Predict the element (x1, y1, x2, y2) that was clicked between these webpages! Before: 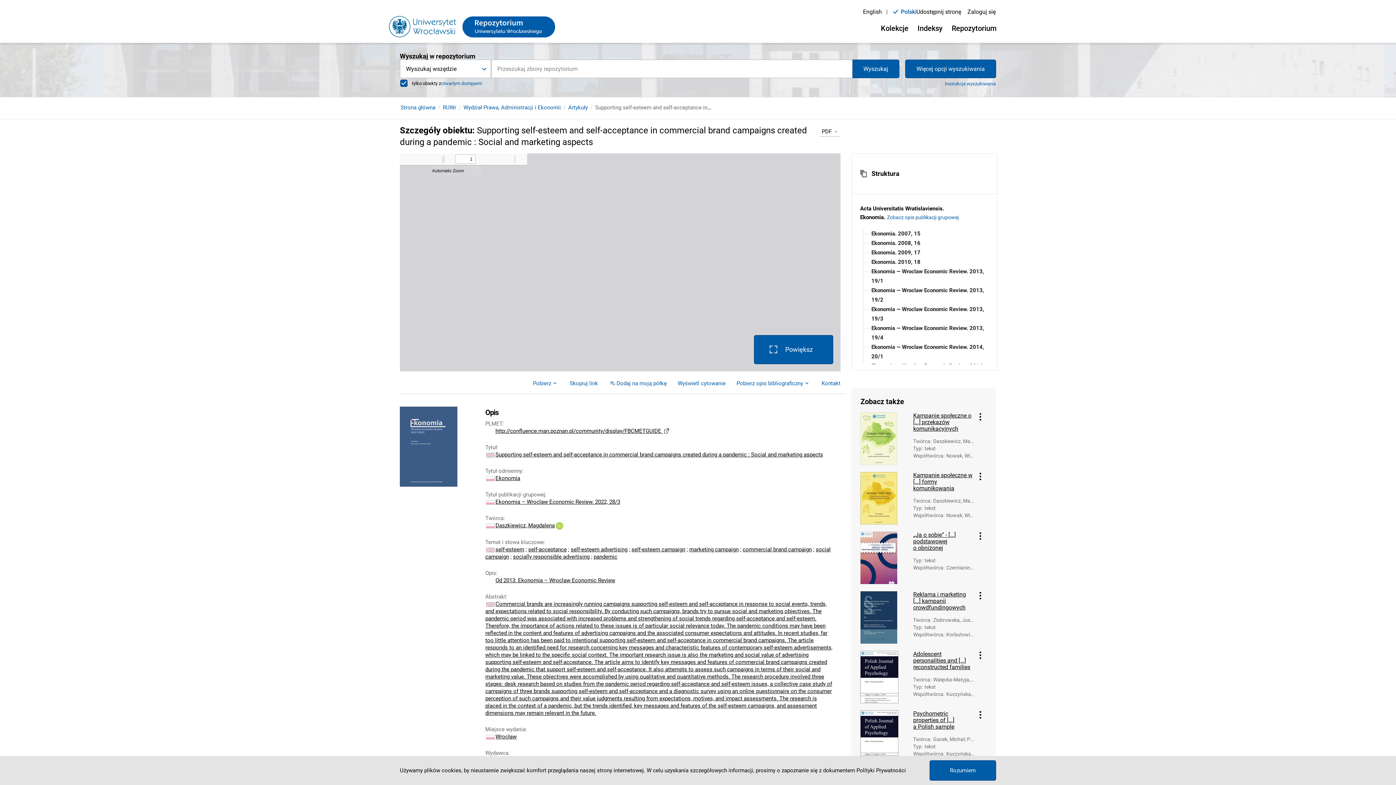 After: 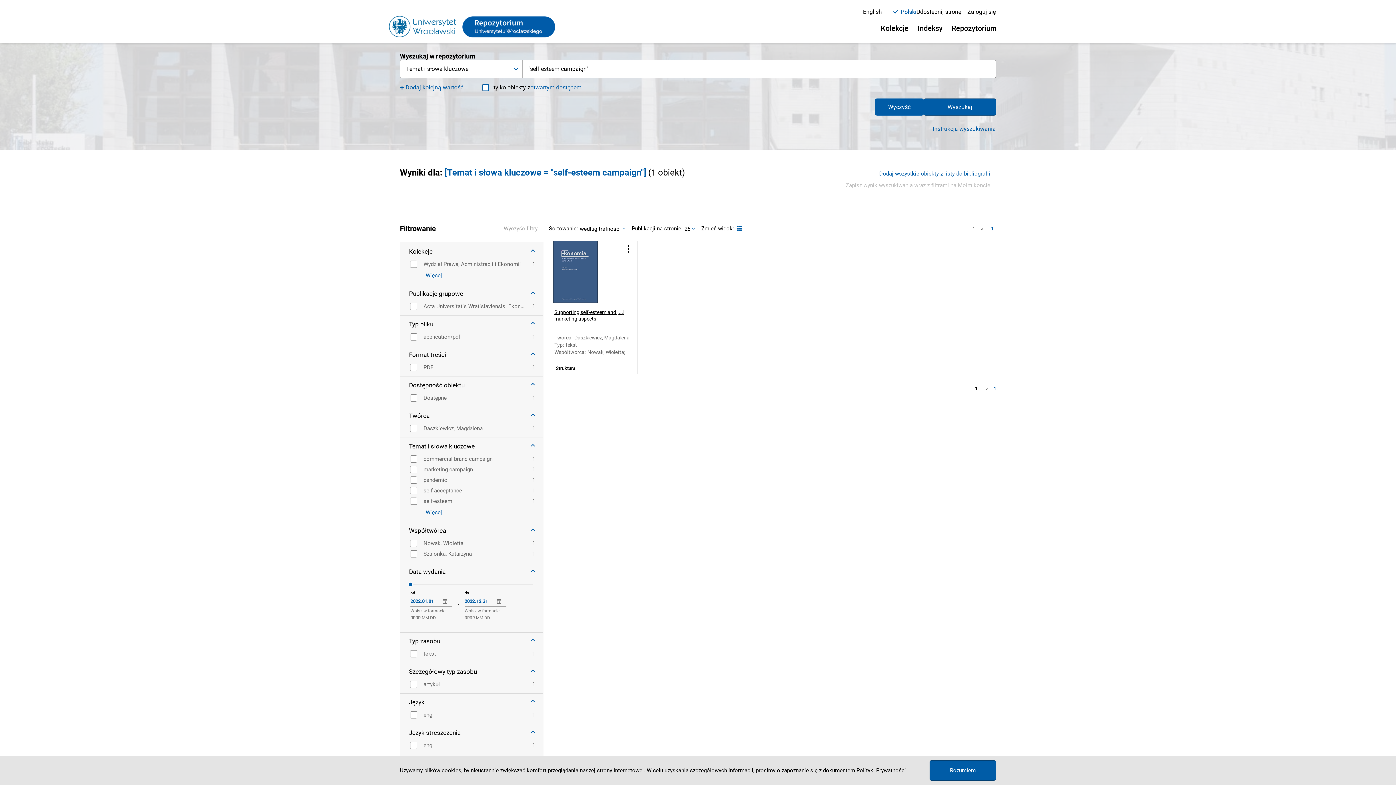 Action: label: self-esteem campaign bbox: (631, 546, 685, 553)